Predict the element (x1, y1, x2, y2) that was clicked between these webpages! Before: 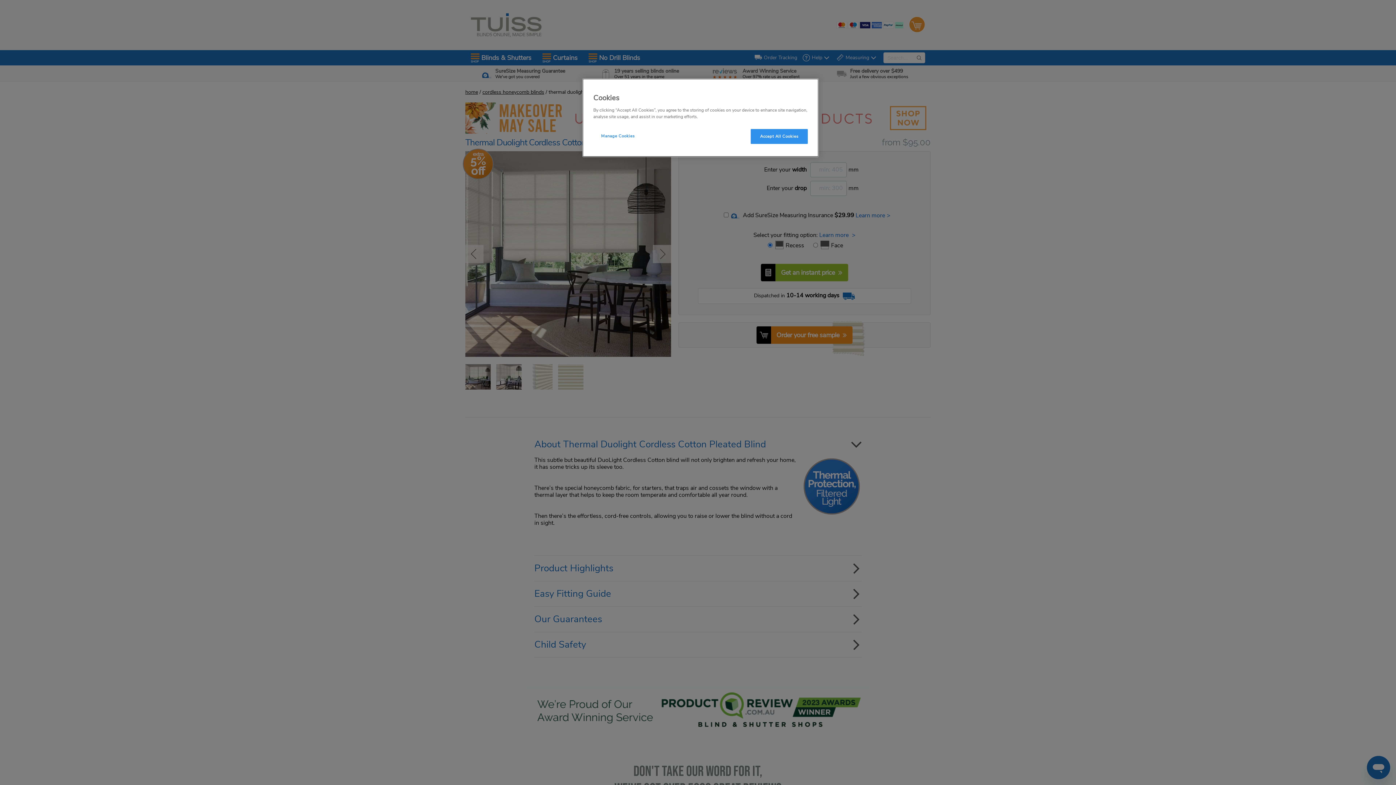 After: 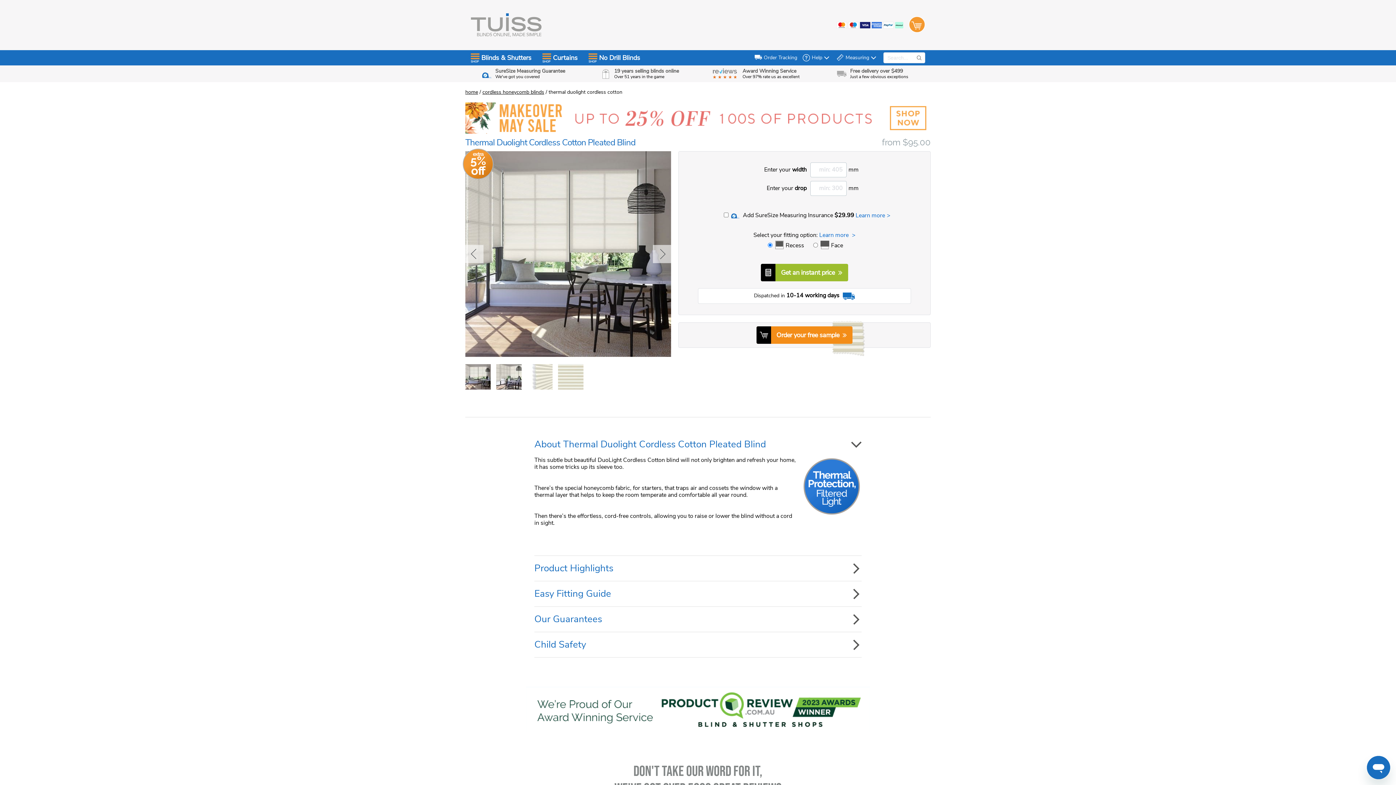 Action: label: Accept All Cookies bbox: (750, 129, 808, 144)